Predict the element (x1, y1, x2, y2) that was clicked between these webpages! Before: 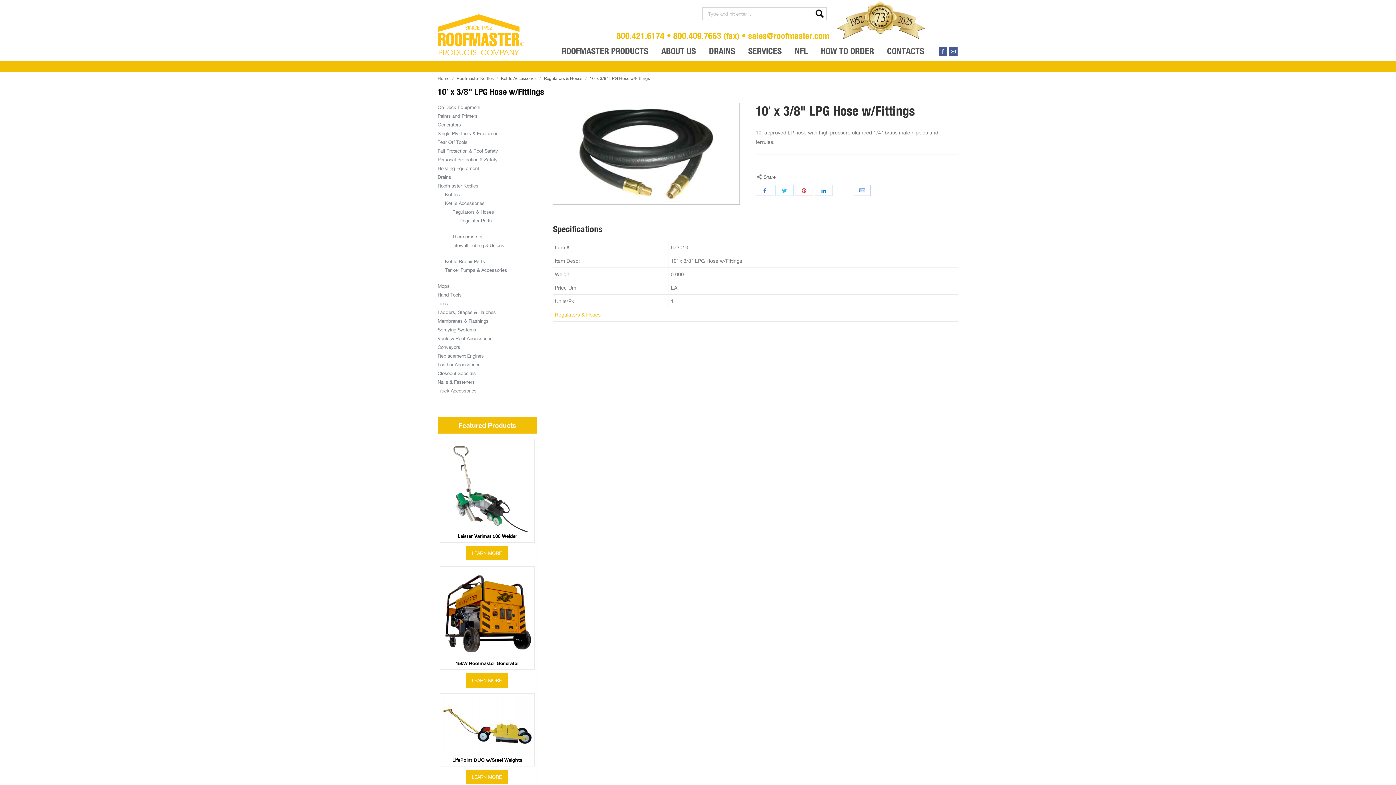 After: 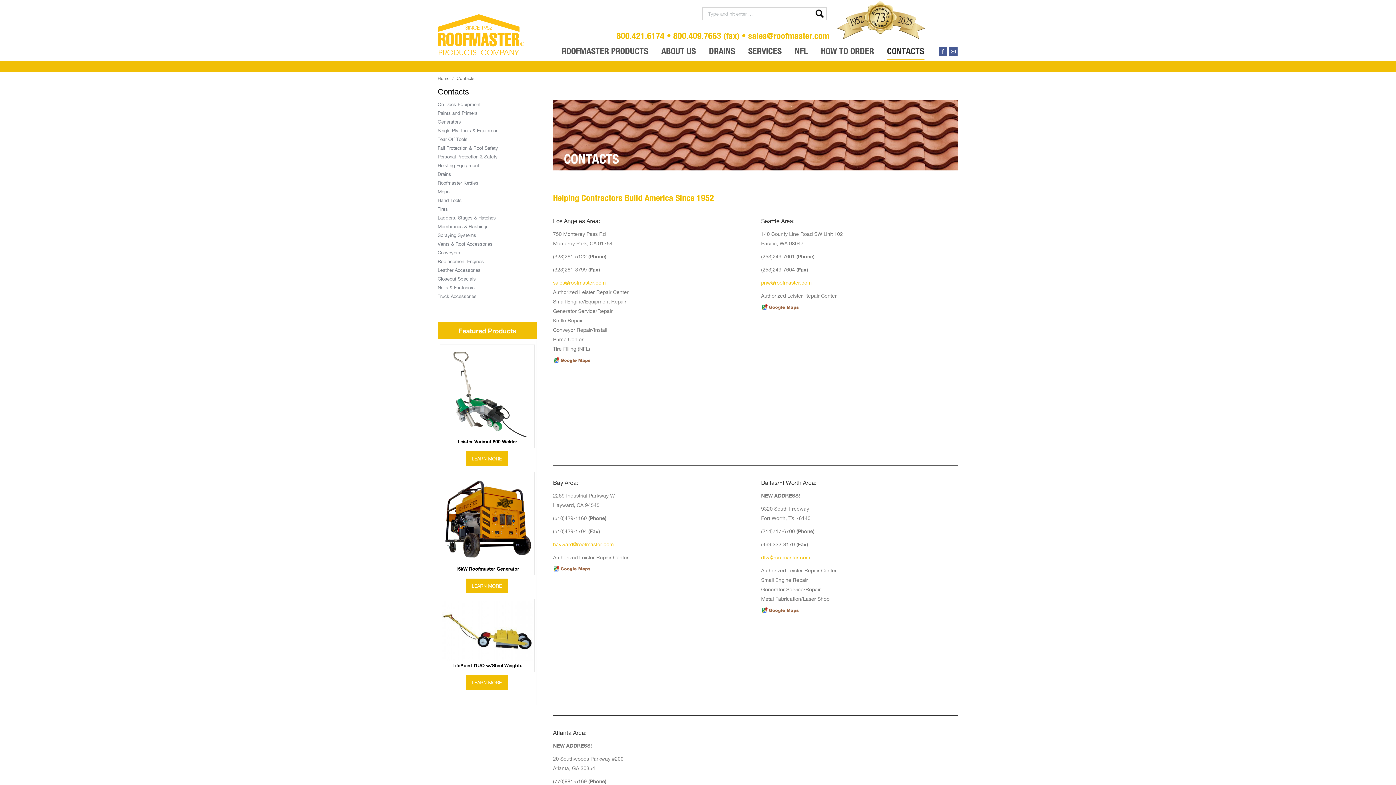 Action: bbox: (882, 42, 929, 59) label: CONTACTS